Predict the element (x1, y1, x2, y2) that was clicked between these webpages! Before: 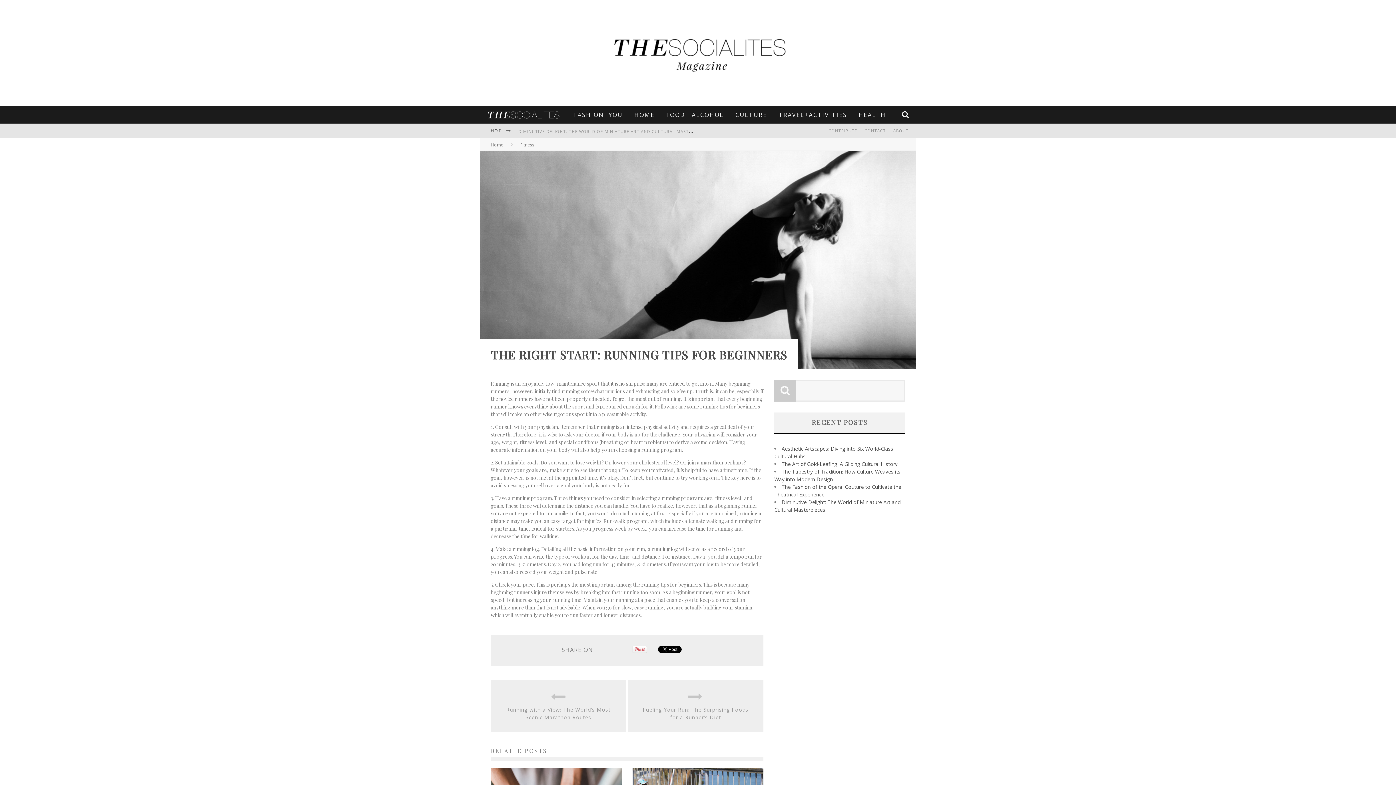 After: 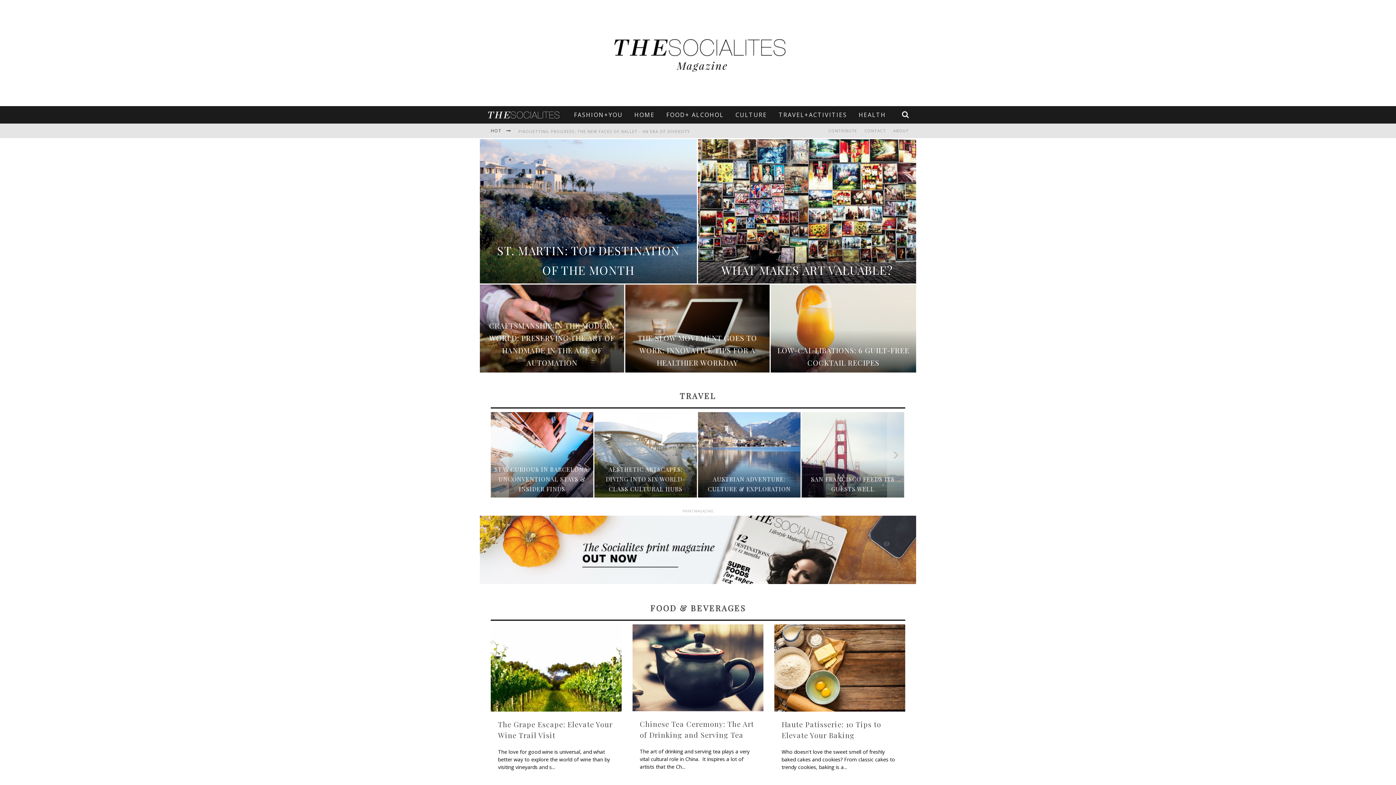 Action: bbox: (485, 106, 561, 123)